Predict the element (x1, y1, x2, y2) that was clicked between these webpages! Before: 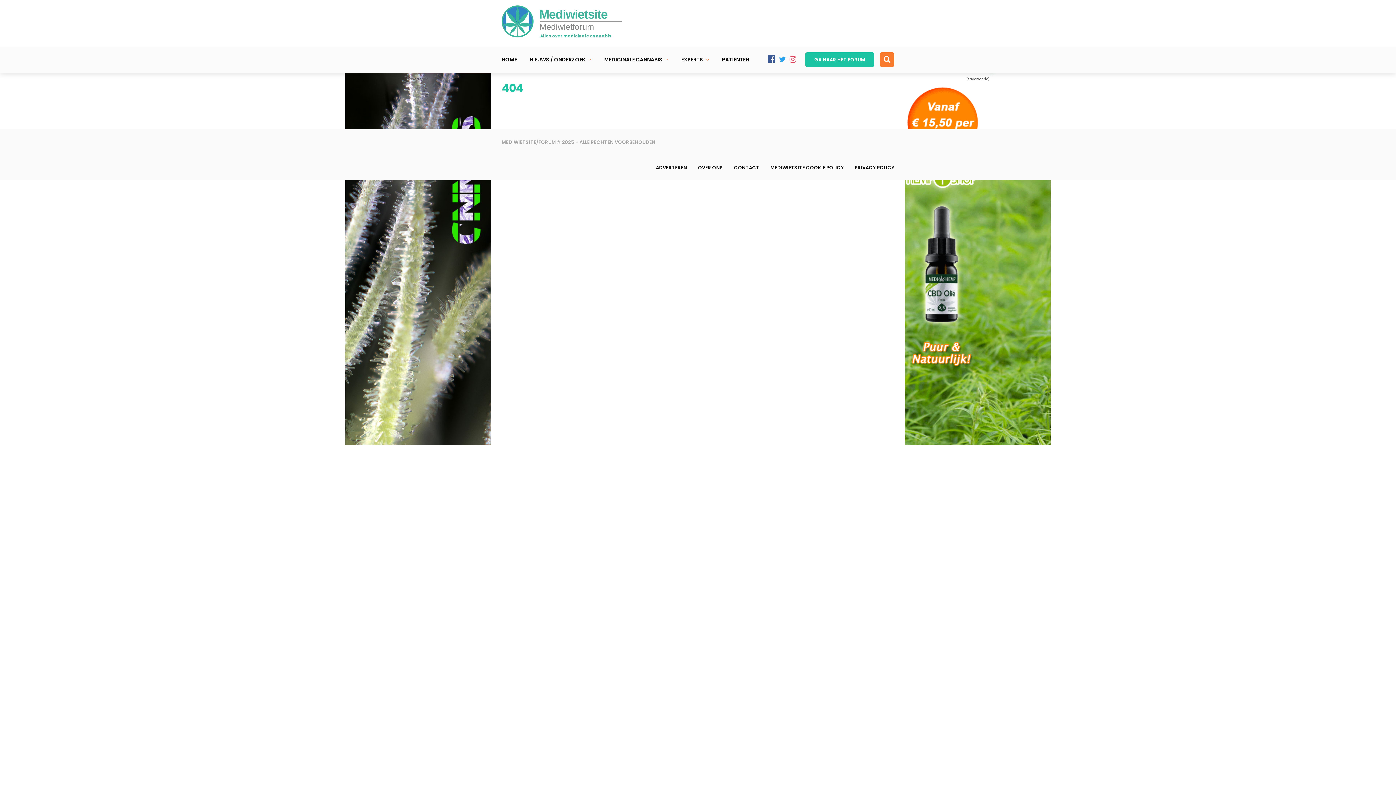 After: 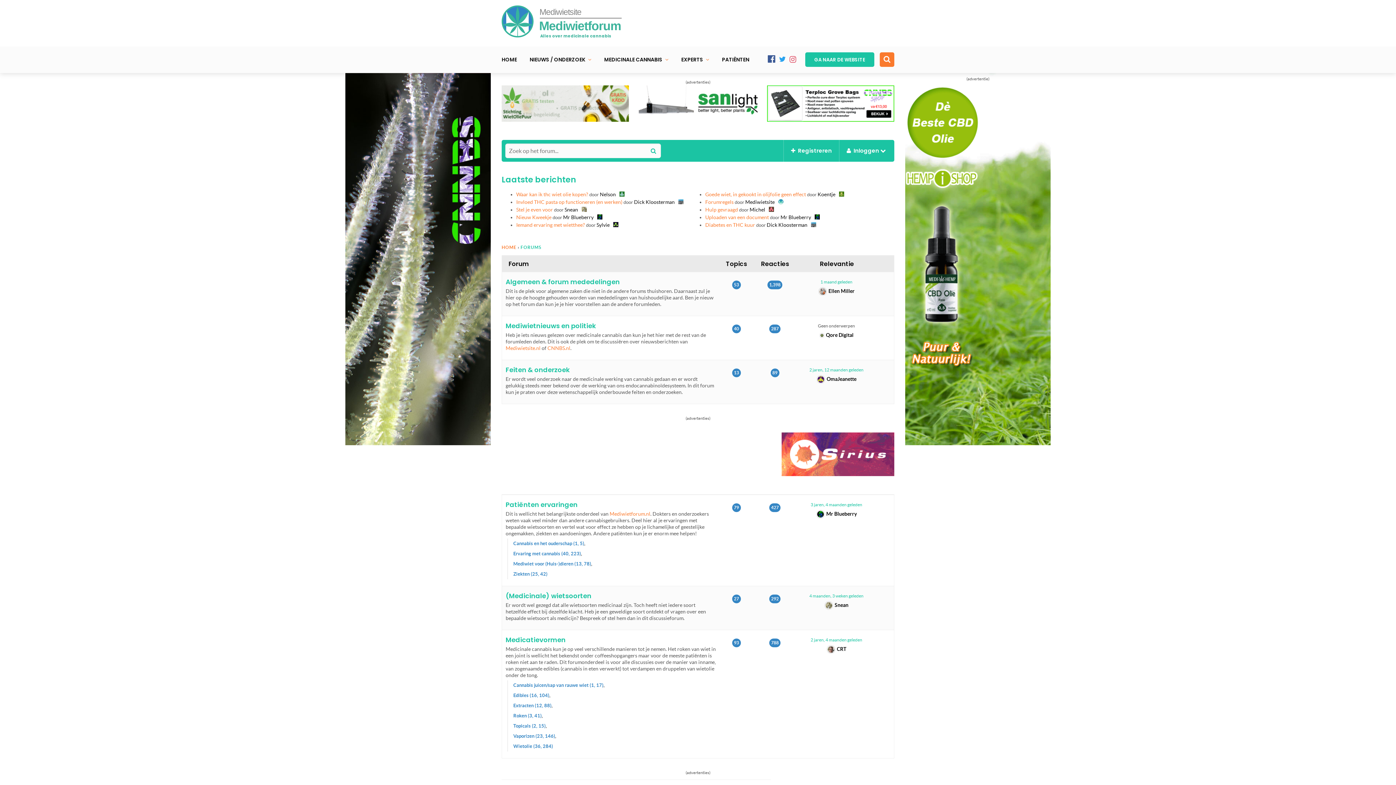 Action: label: Mediwietforum bbox: (539, 22, 594, 31)